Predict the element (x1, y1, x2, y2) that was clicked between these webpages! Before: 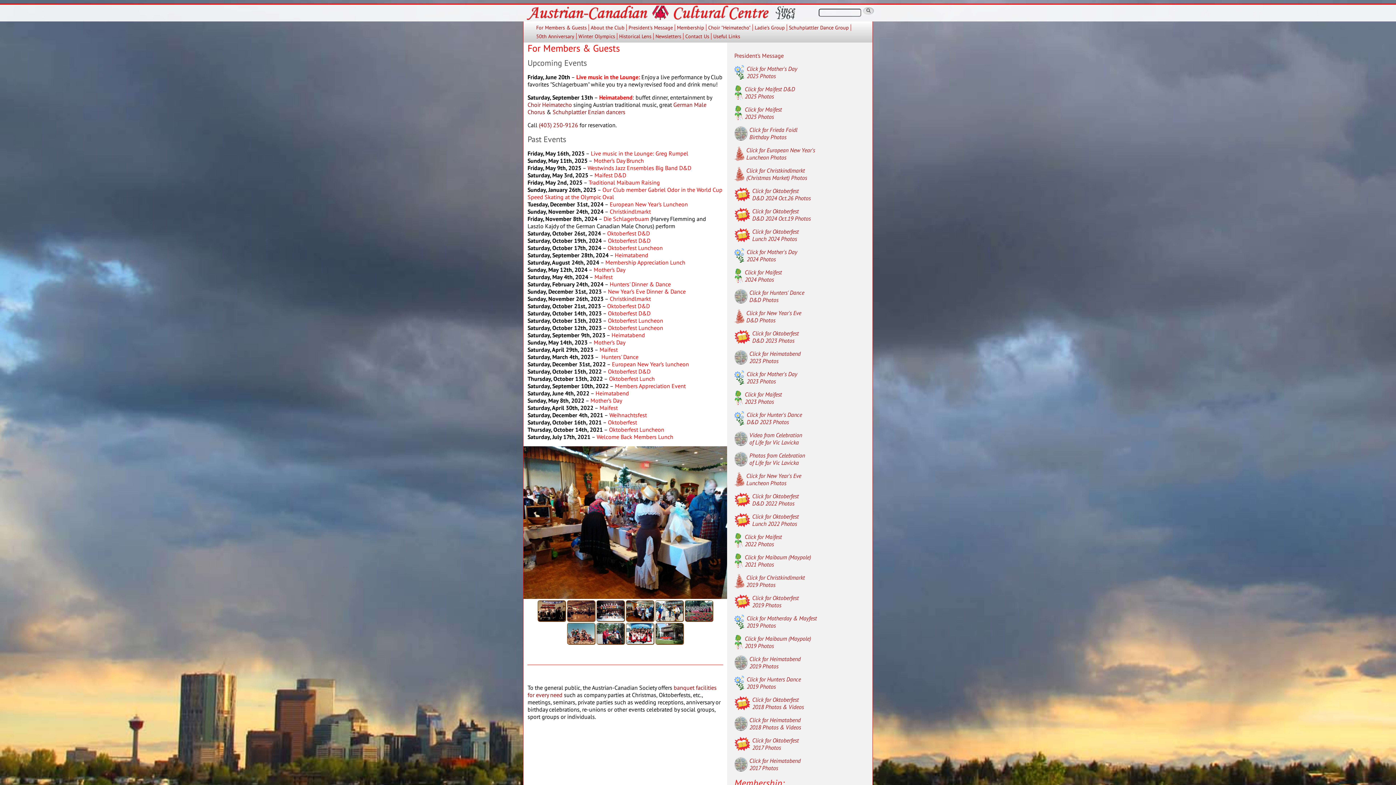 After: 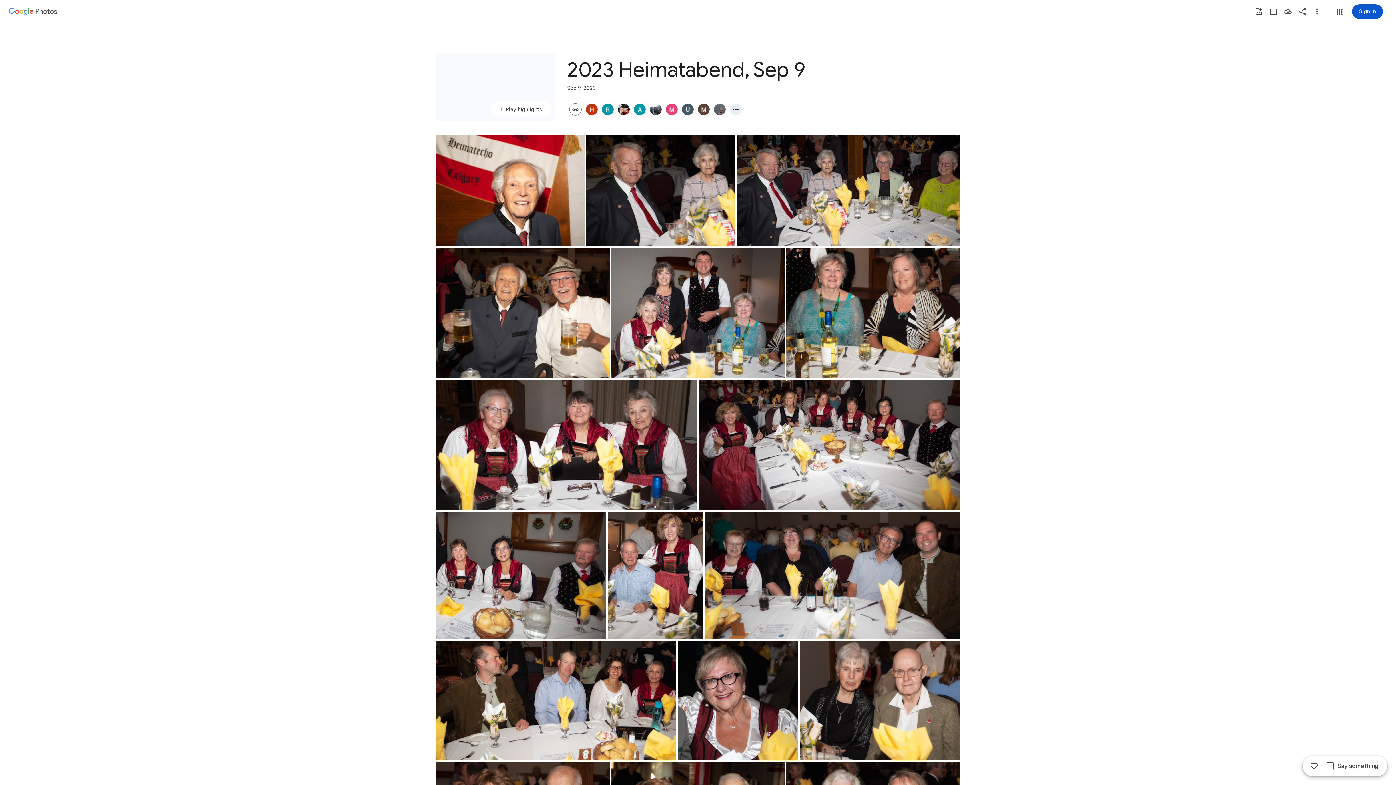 Action: label: Click for Heimatabend
2023 Photos bbox: (749, 350, 800, 364)